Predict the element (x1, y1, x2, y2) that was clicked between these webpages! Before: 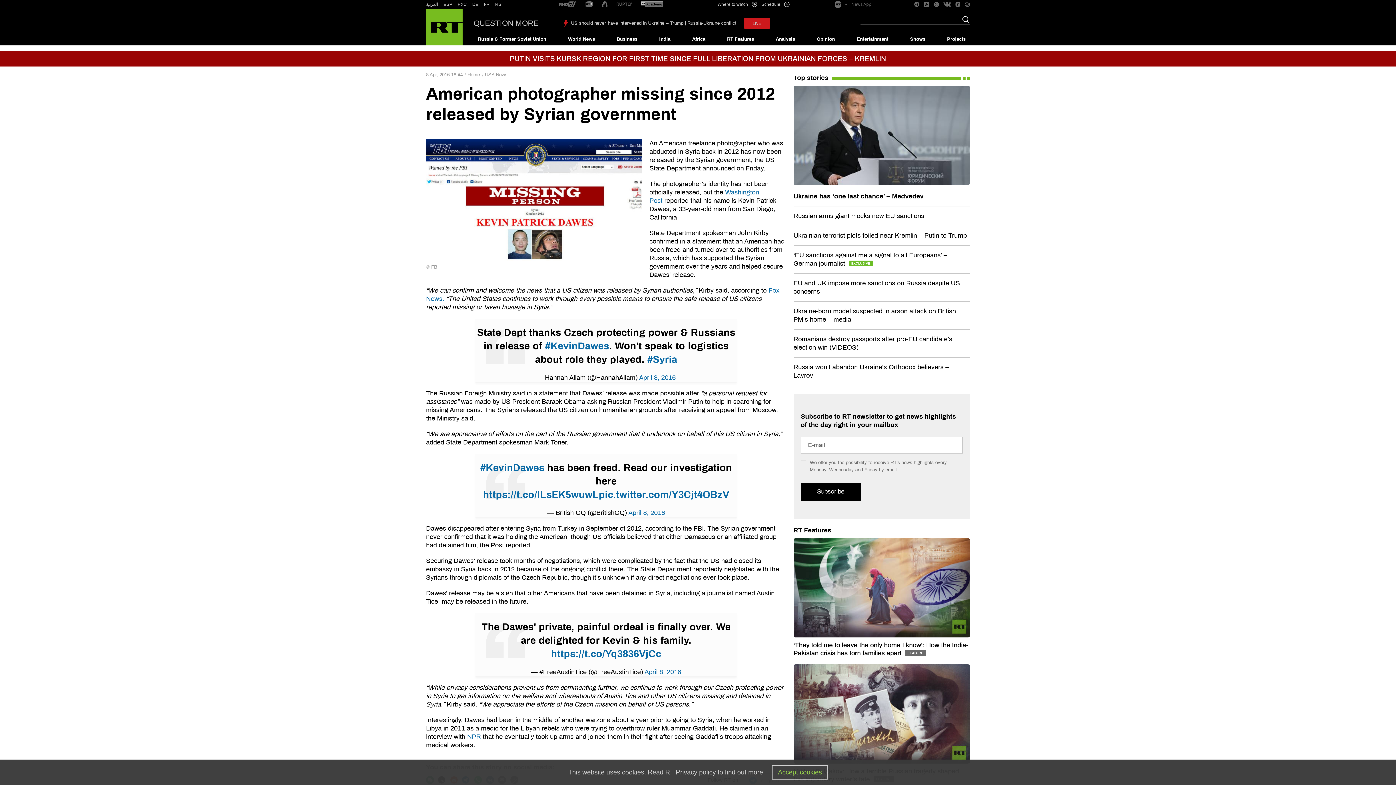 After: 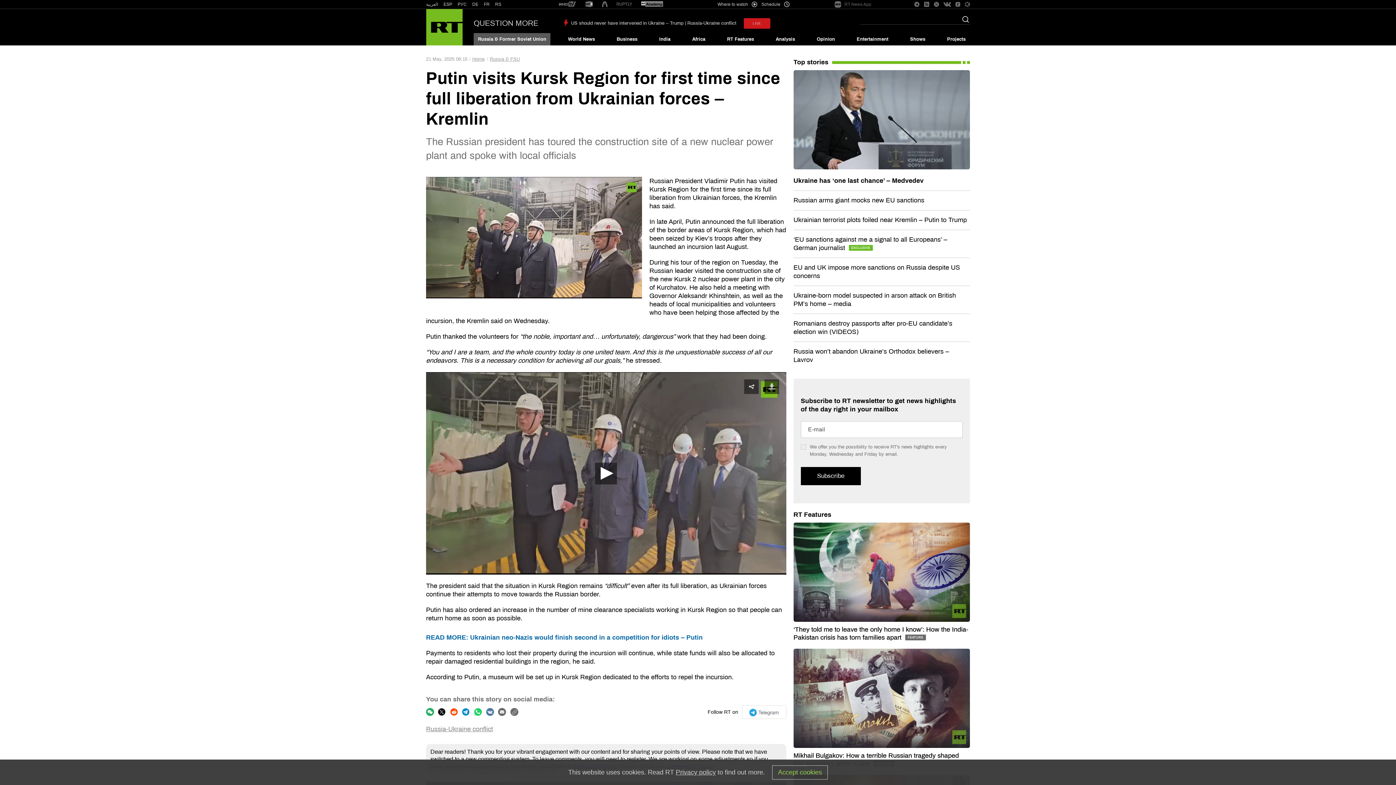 Action: bbox: (0, 50, 1396, 66) label: PUTIN VISITS KURSK REGION FOR FIRST TIME SINCE FULL LIBERATION FROM UKRAINIAN FORCES – KREMLIN